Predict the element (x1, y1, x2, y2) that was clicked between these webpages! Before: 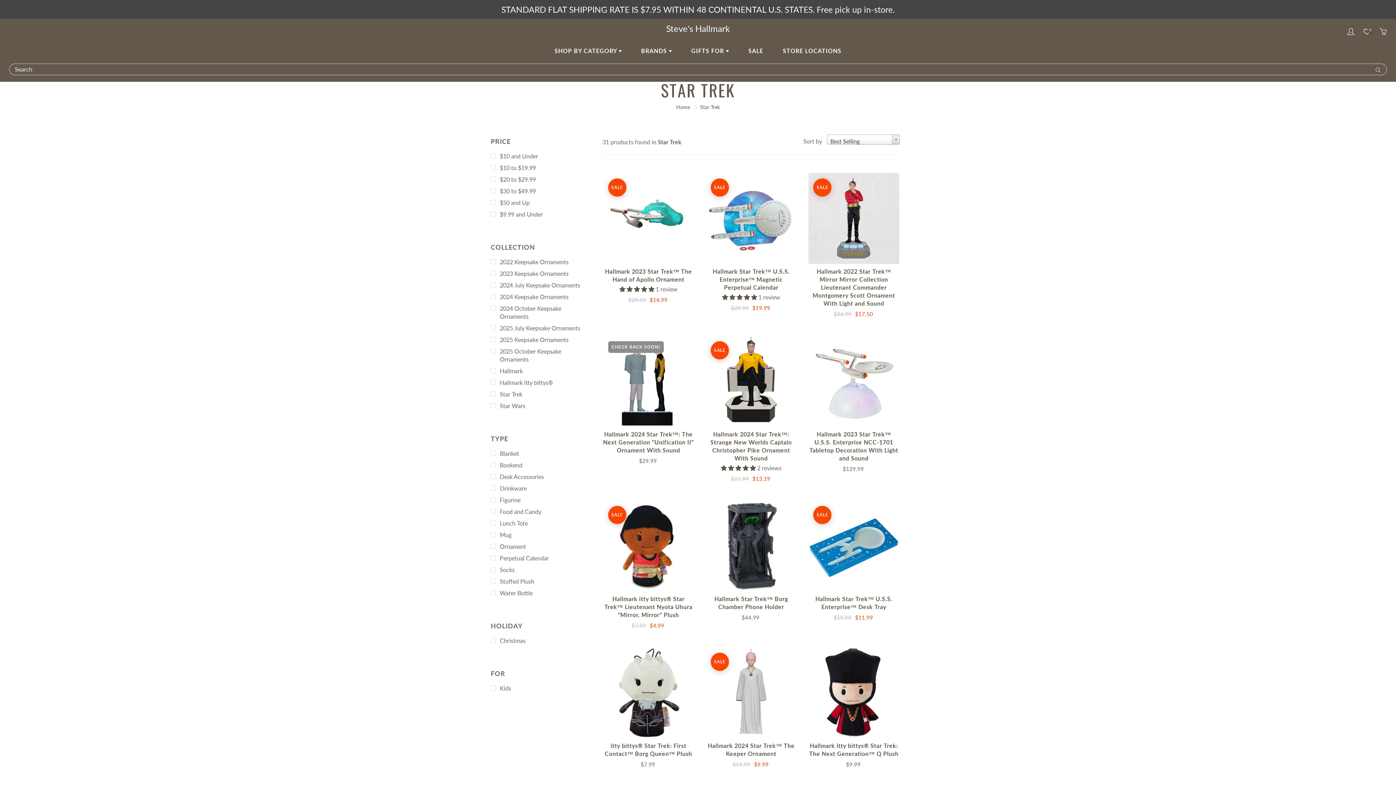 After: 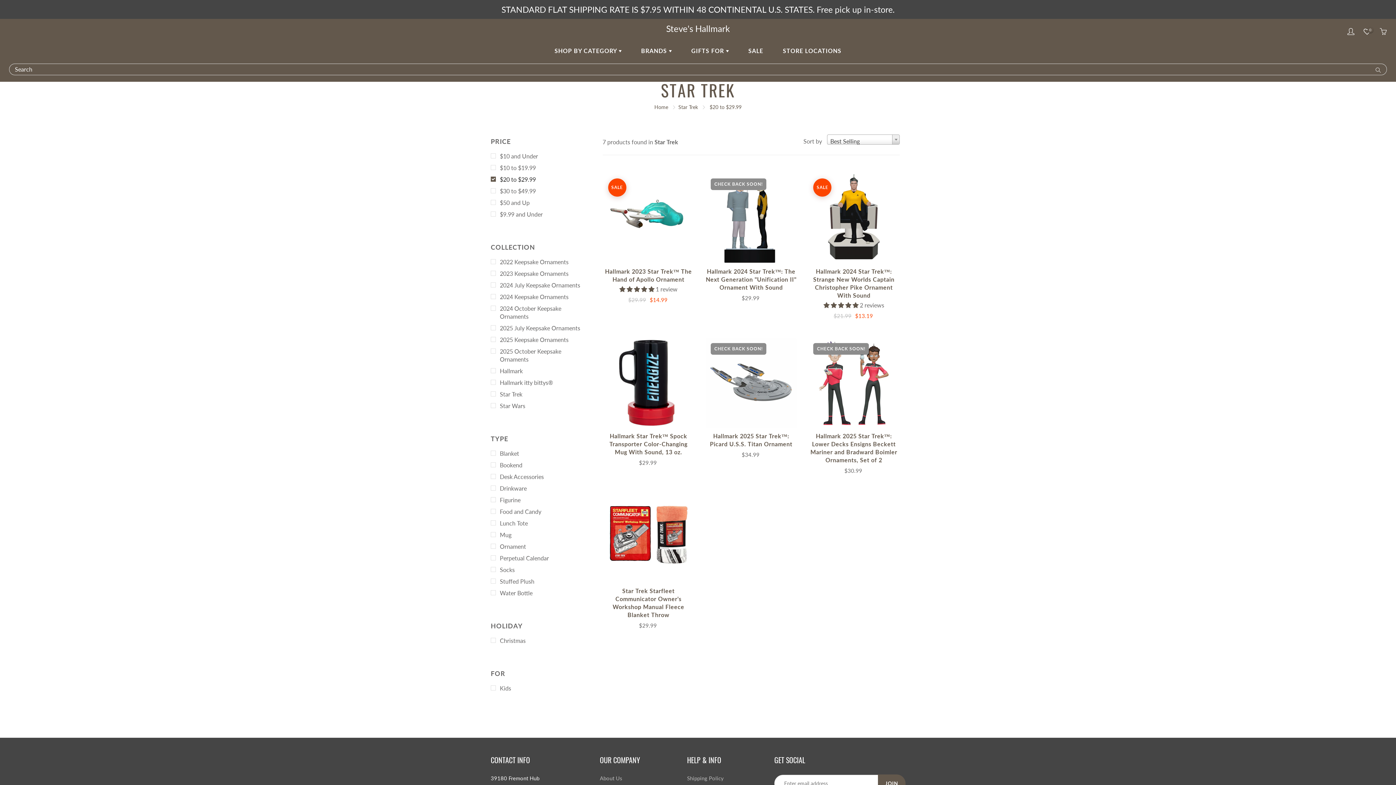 Action: label: $20 to $29.99 bbox: (490, 175, 586, 183)